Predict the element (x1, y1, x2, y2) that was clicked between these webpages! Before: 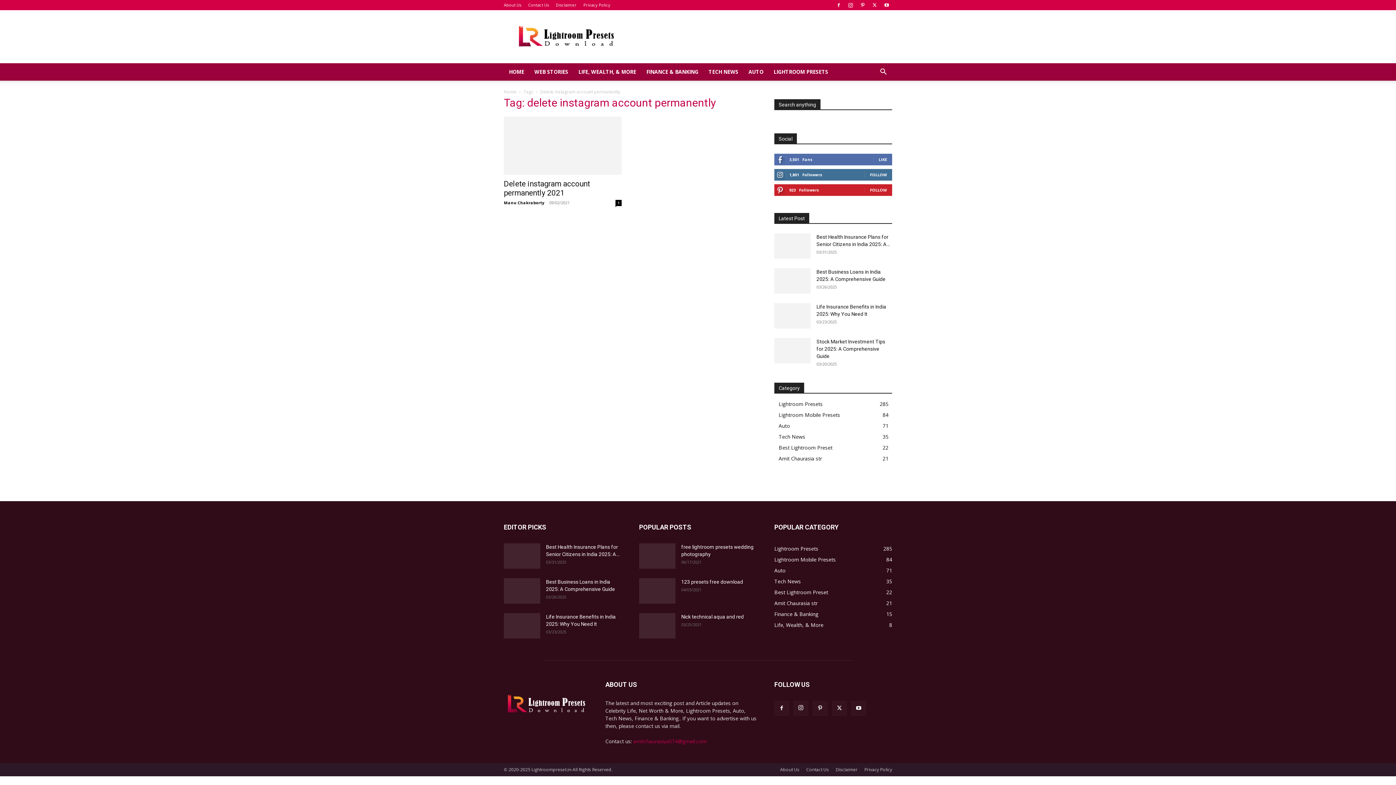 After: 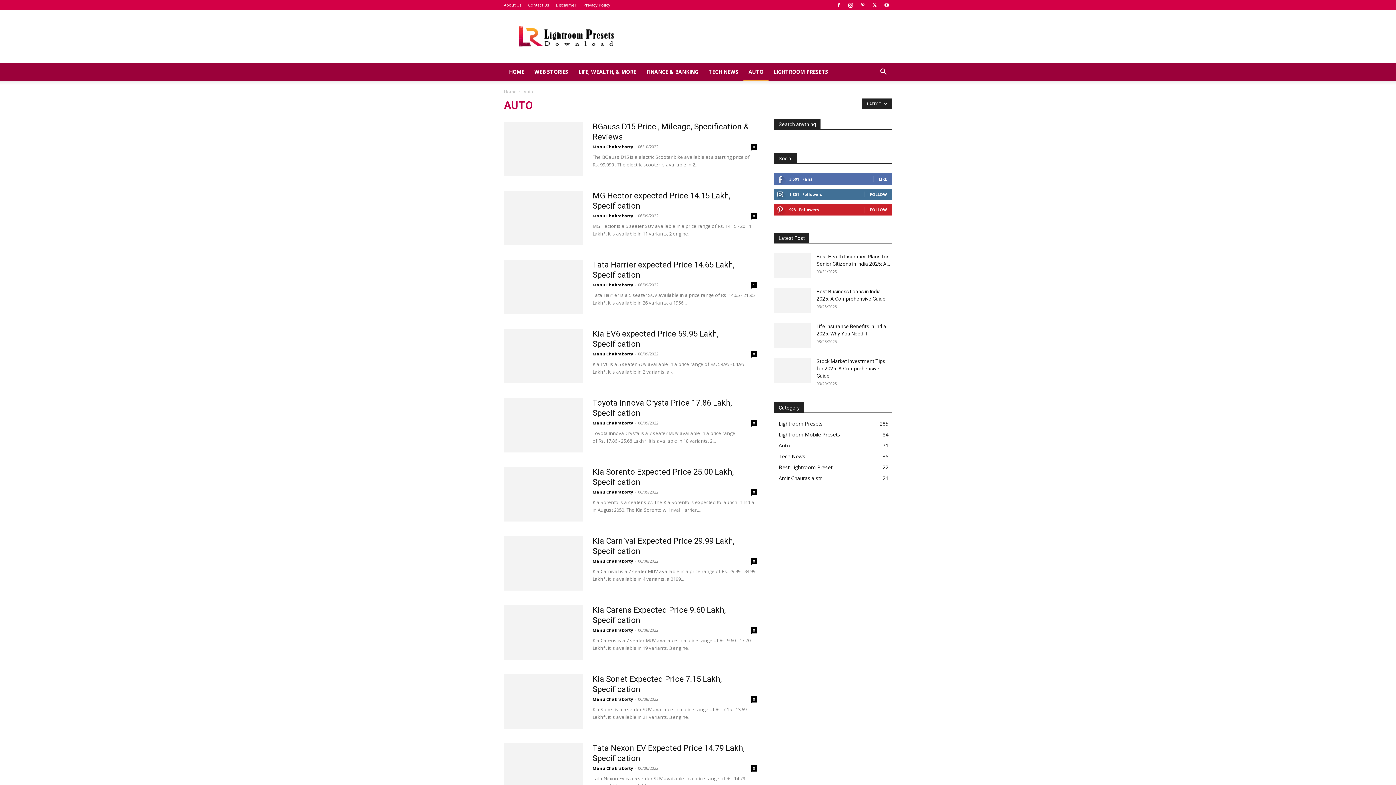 Action: bbox: (774, 567, 785, 574) label: Auto
71